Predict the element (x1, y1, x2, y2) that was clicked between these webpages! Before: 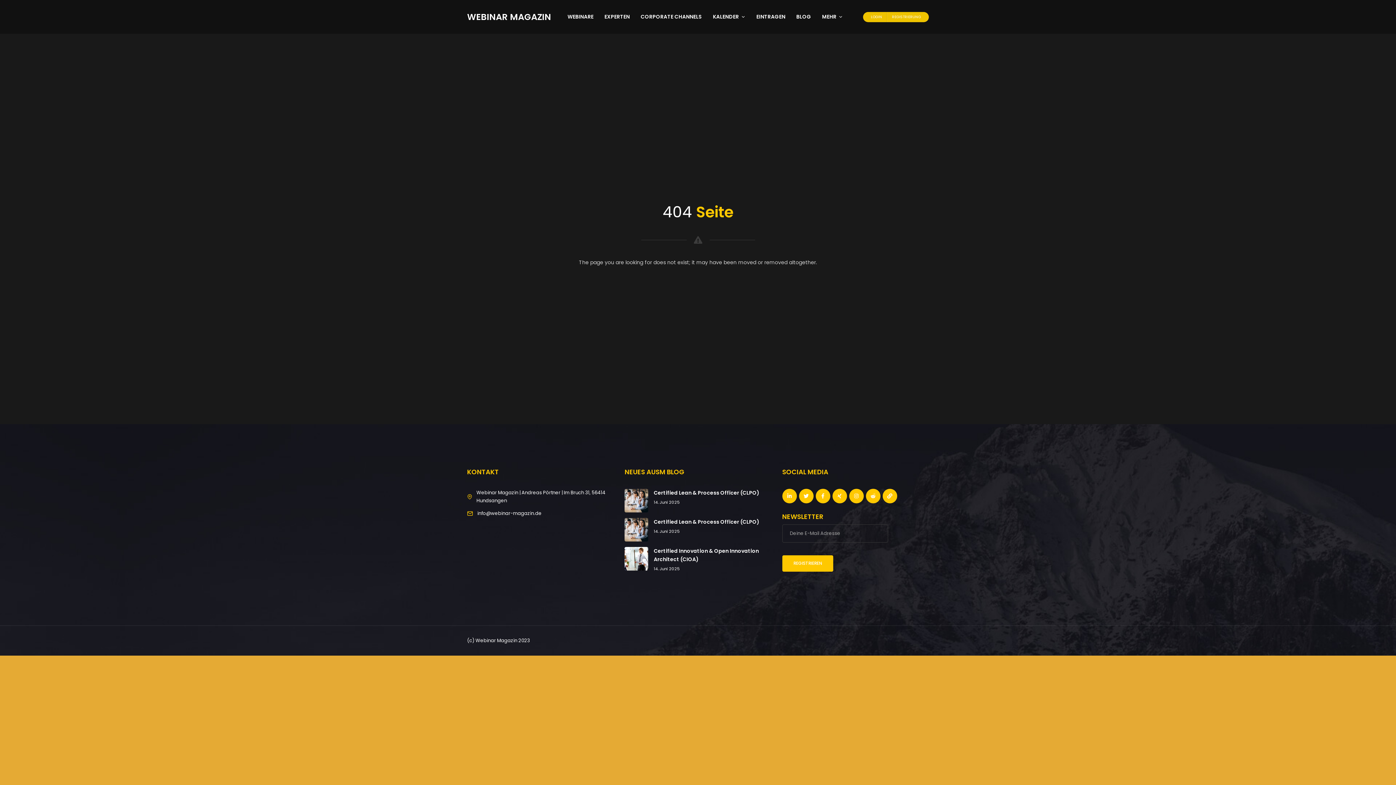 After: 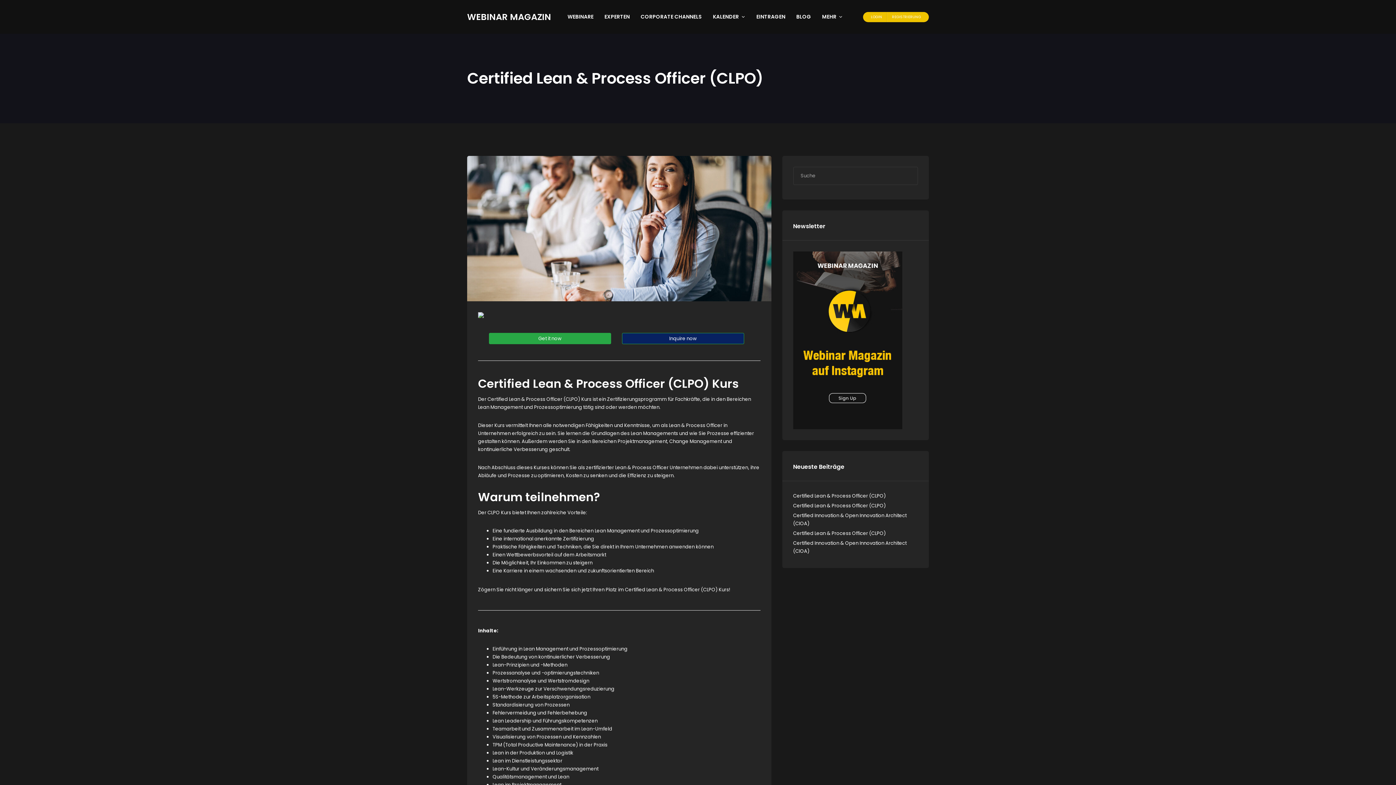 Action: bbox: (624, 497, 648, 504)